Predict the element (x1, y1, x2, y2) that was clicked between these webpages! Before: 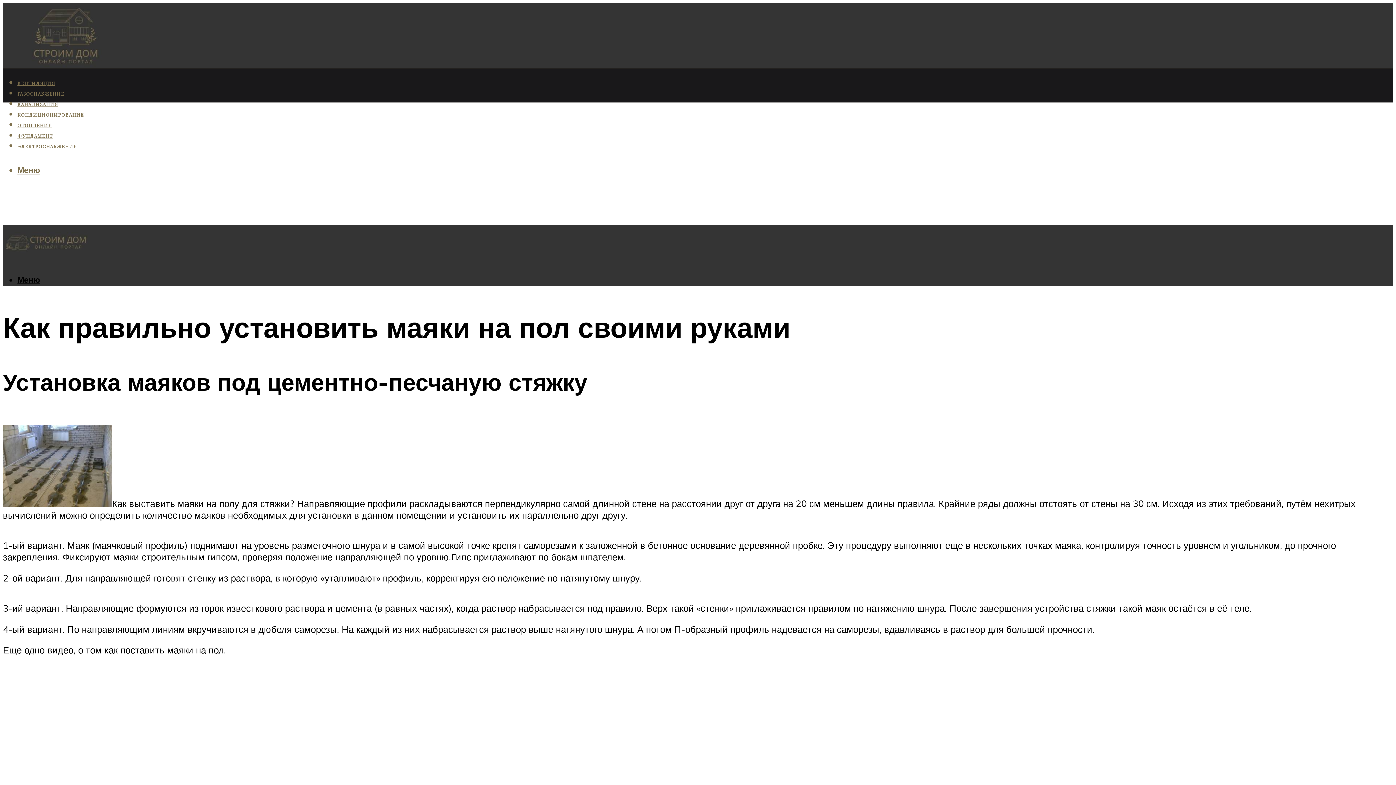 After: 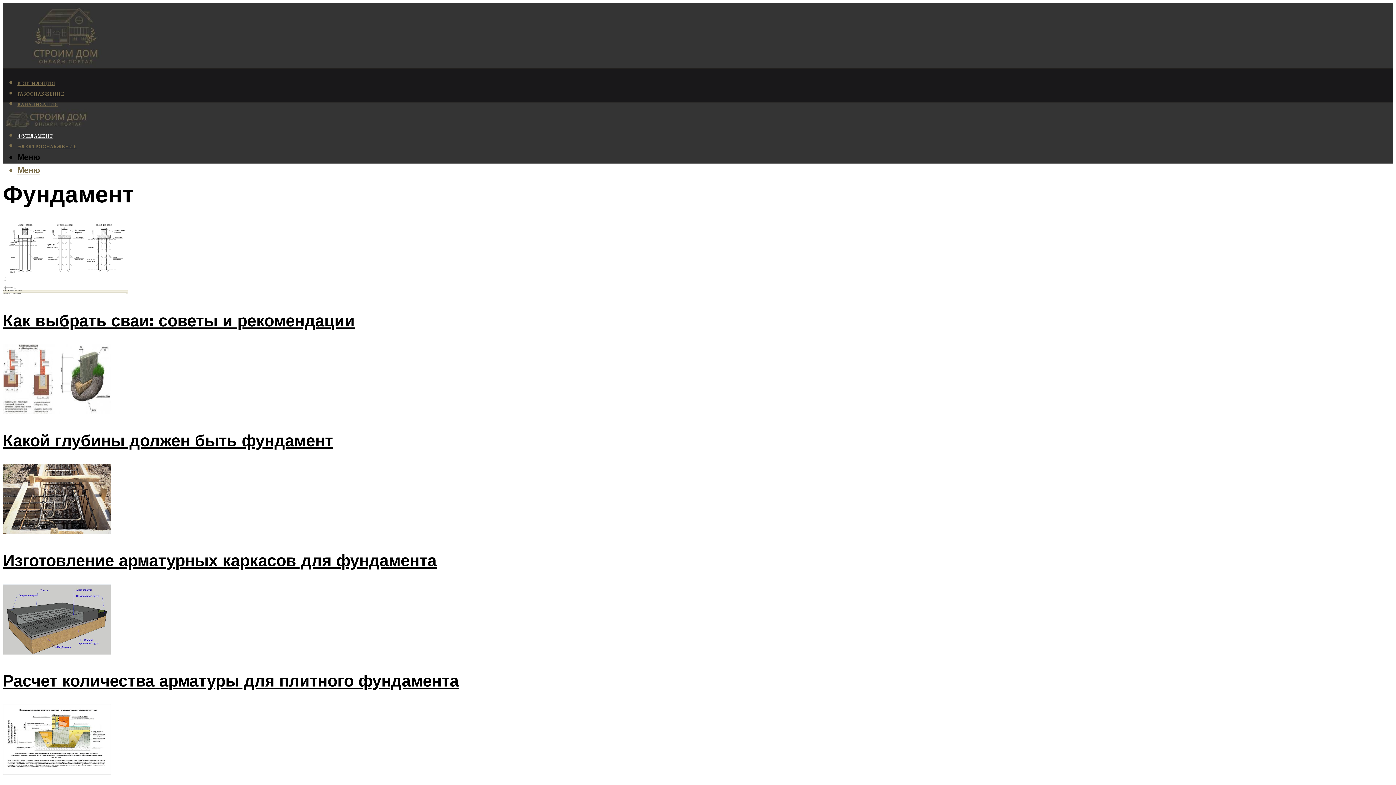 Action: bbox: (17, 132, 52, 139) label: ФУНДАМЕНТ